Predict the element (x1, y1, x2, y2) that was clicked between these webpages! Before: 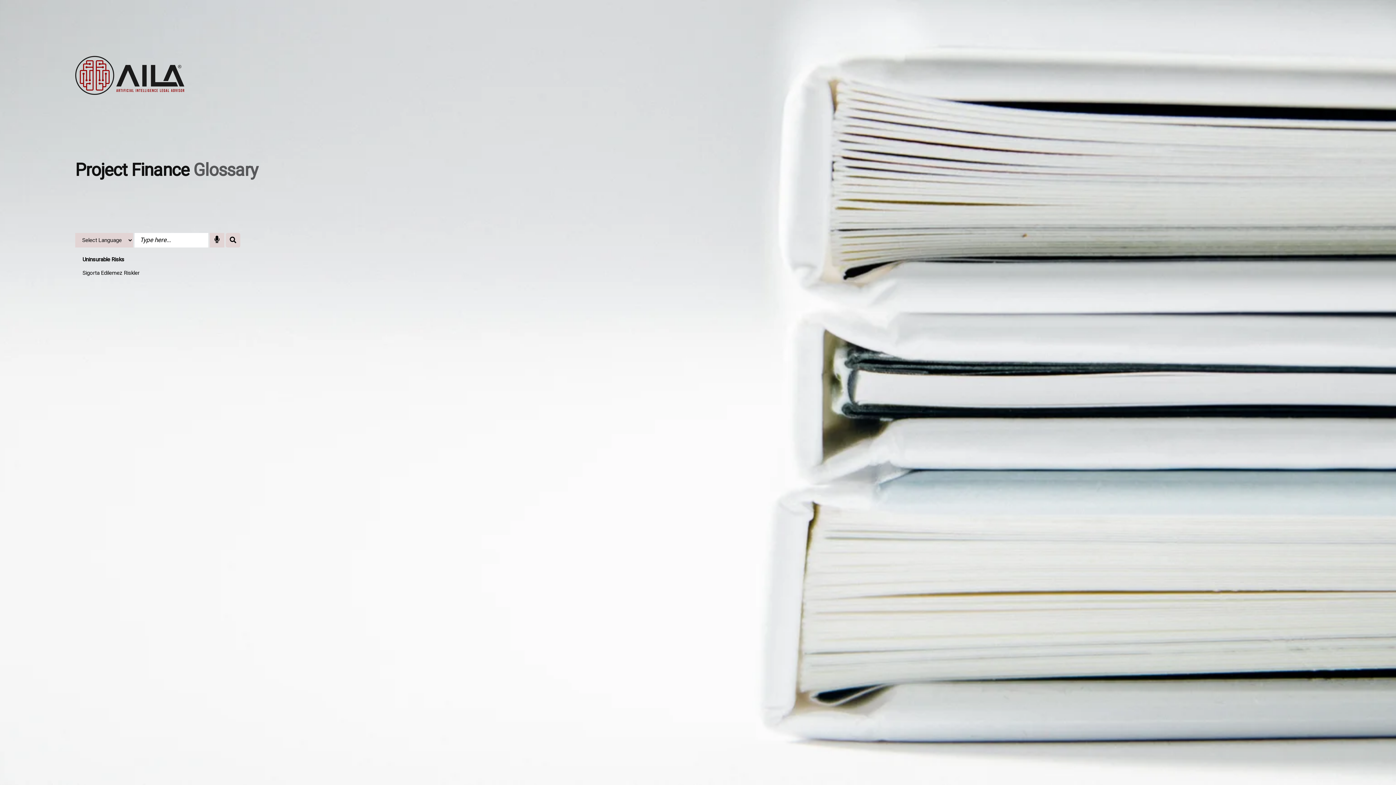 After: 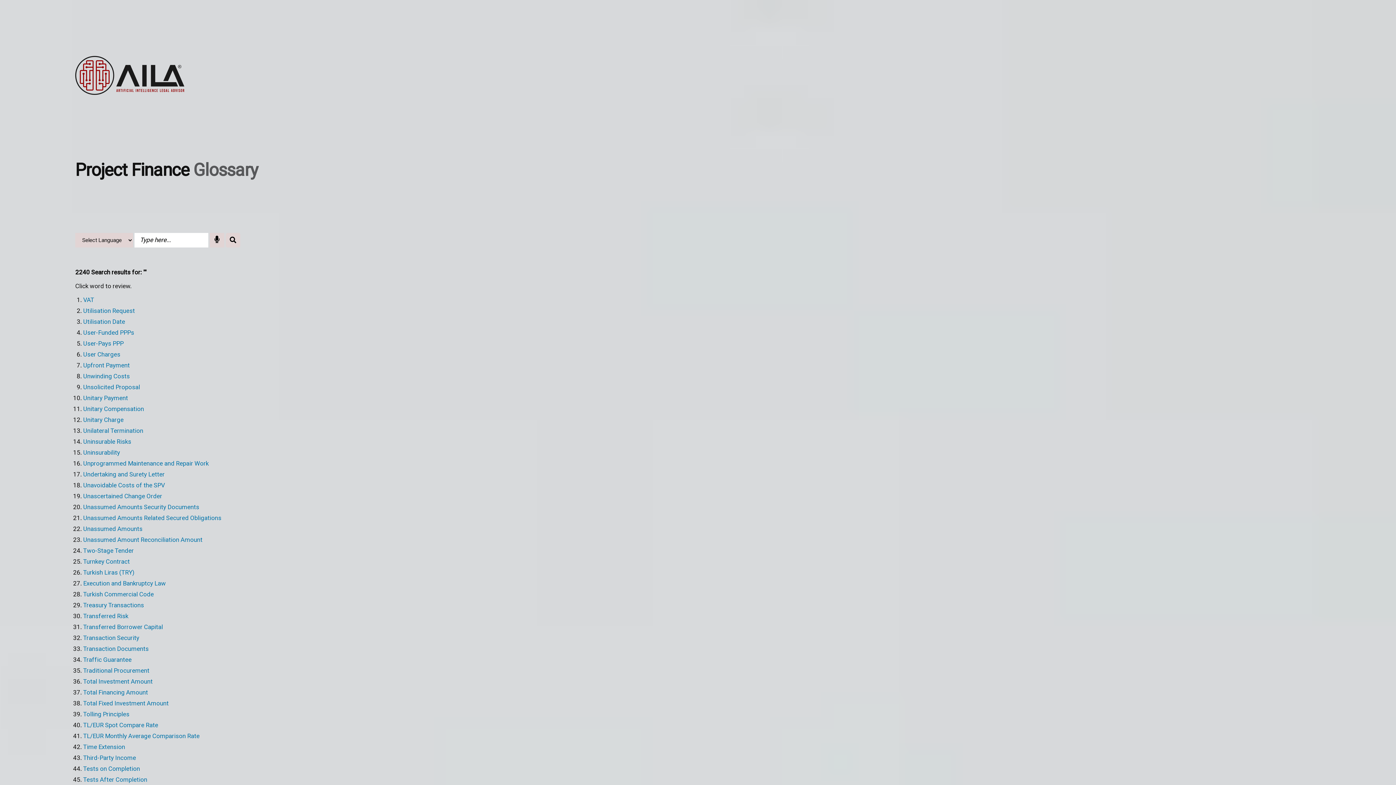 Action: bbox: (225, 232, 240, 247)